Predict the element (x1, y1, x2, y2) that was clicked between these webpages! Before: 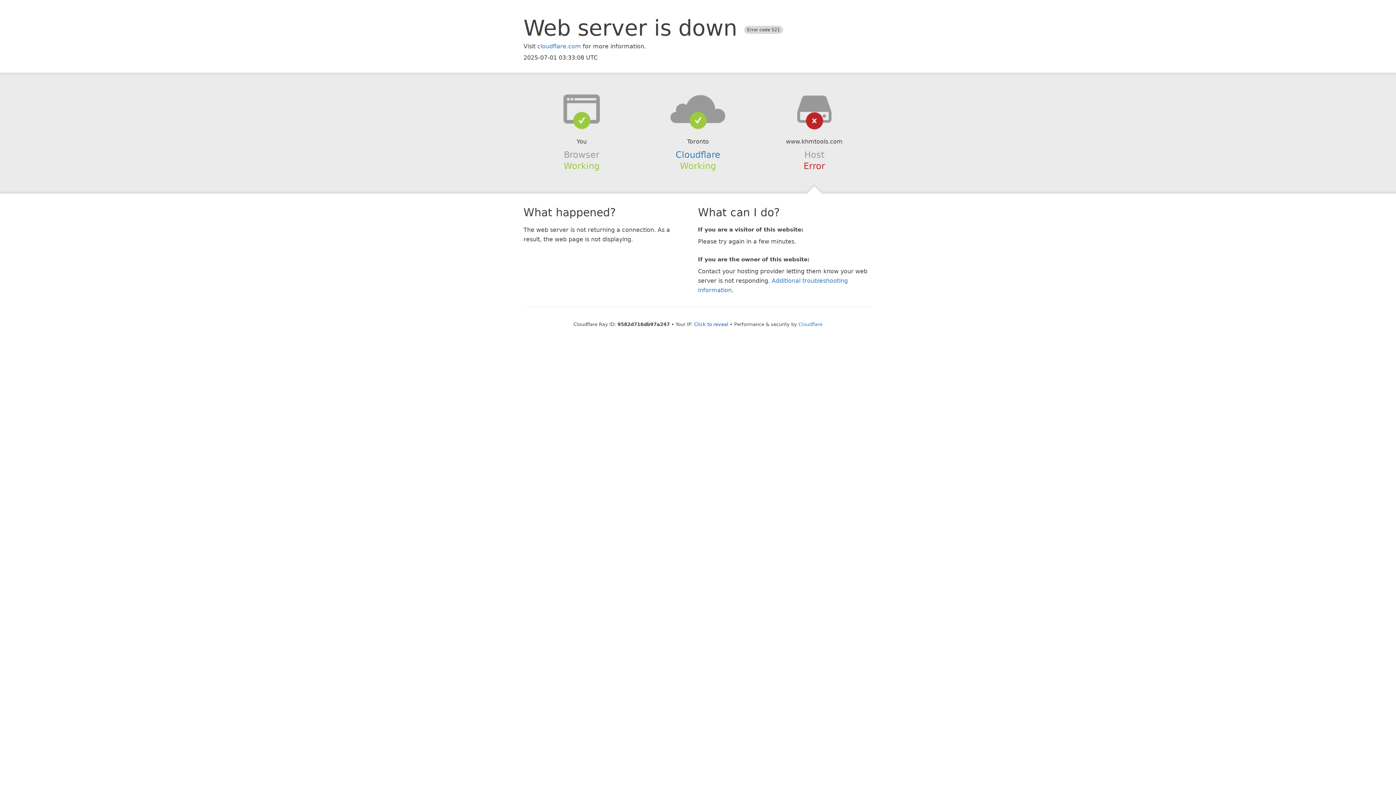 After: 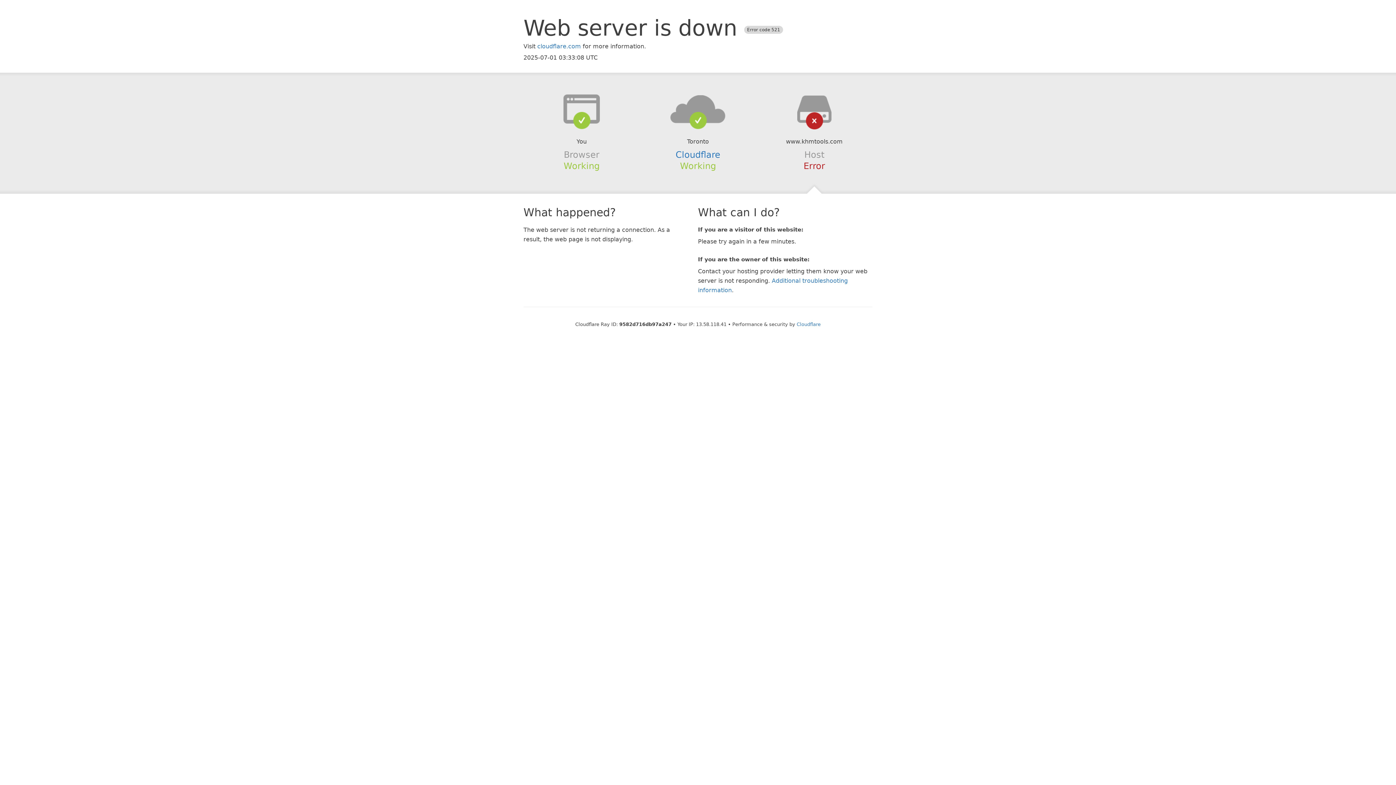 Action: bbox: (694, 321, 728, 327) label: Click to reveal